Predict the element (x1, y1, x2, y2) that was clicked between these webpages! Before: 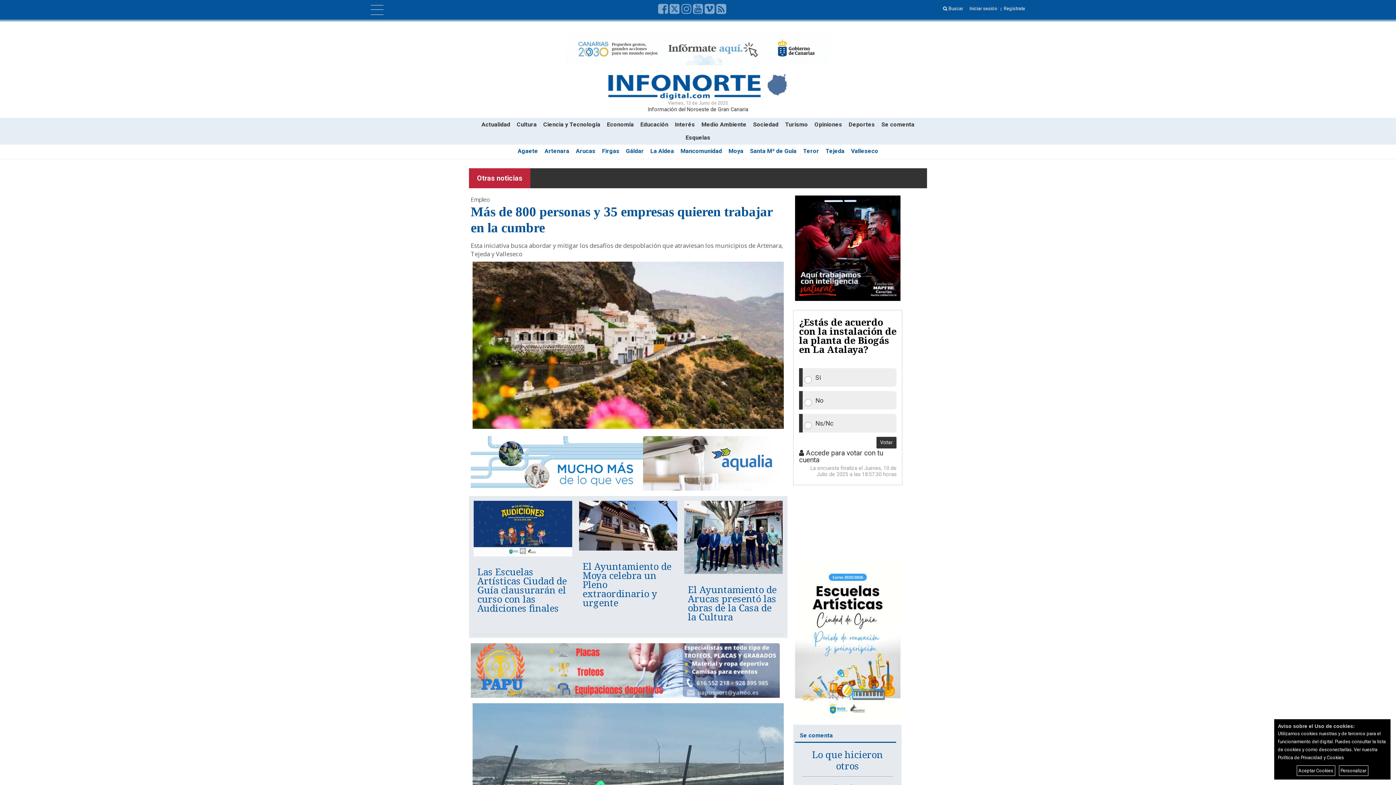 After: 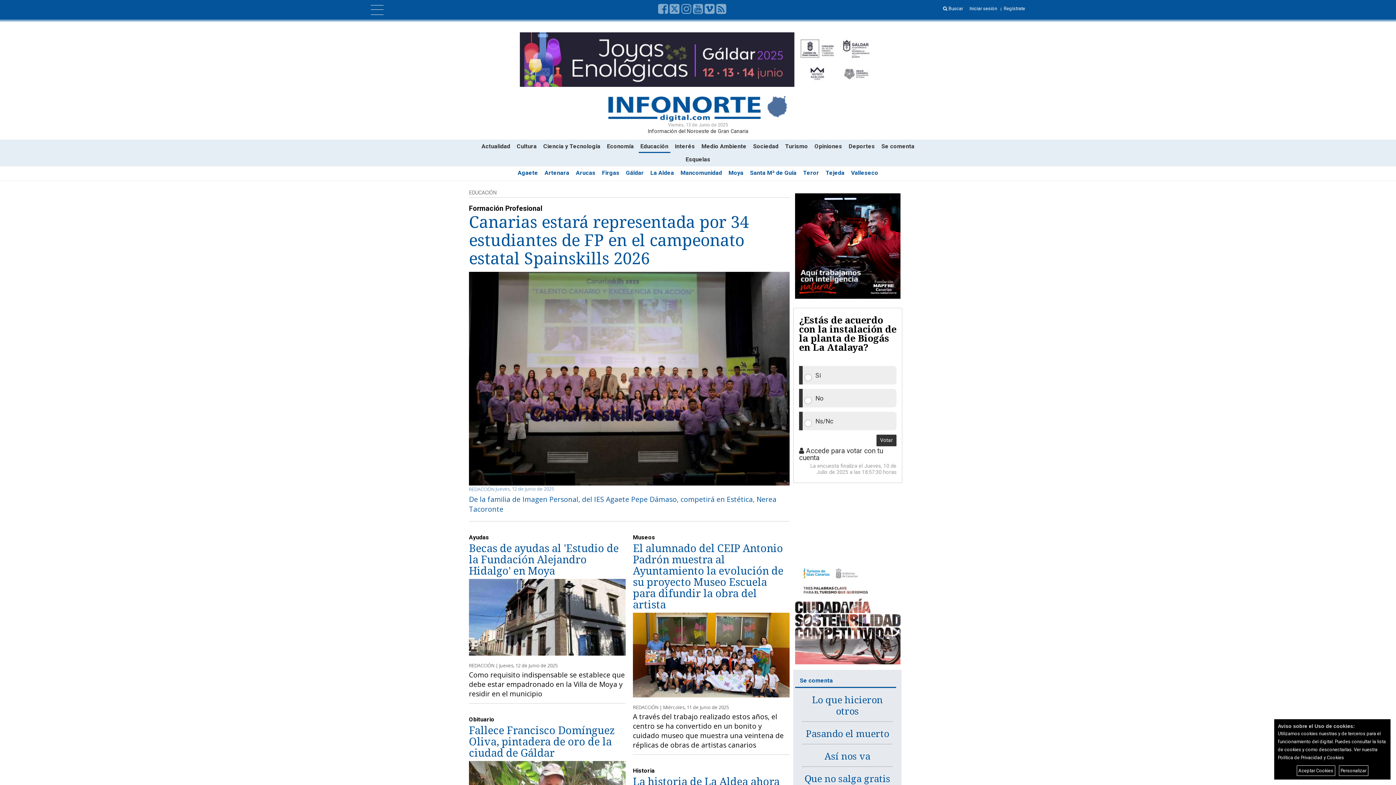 Action: bbox: (640, 120, 668, 129) label: Educación